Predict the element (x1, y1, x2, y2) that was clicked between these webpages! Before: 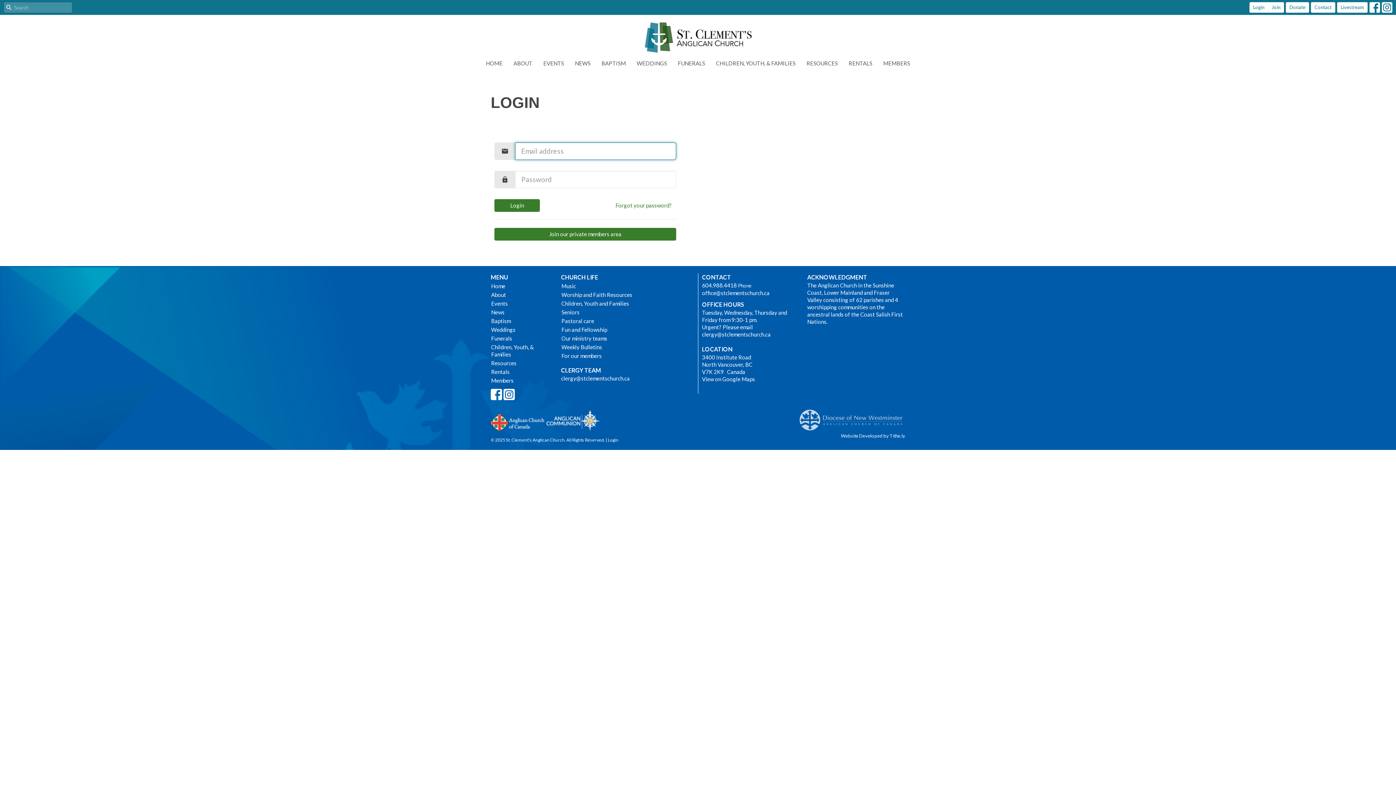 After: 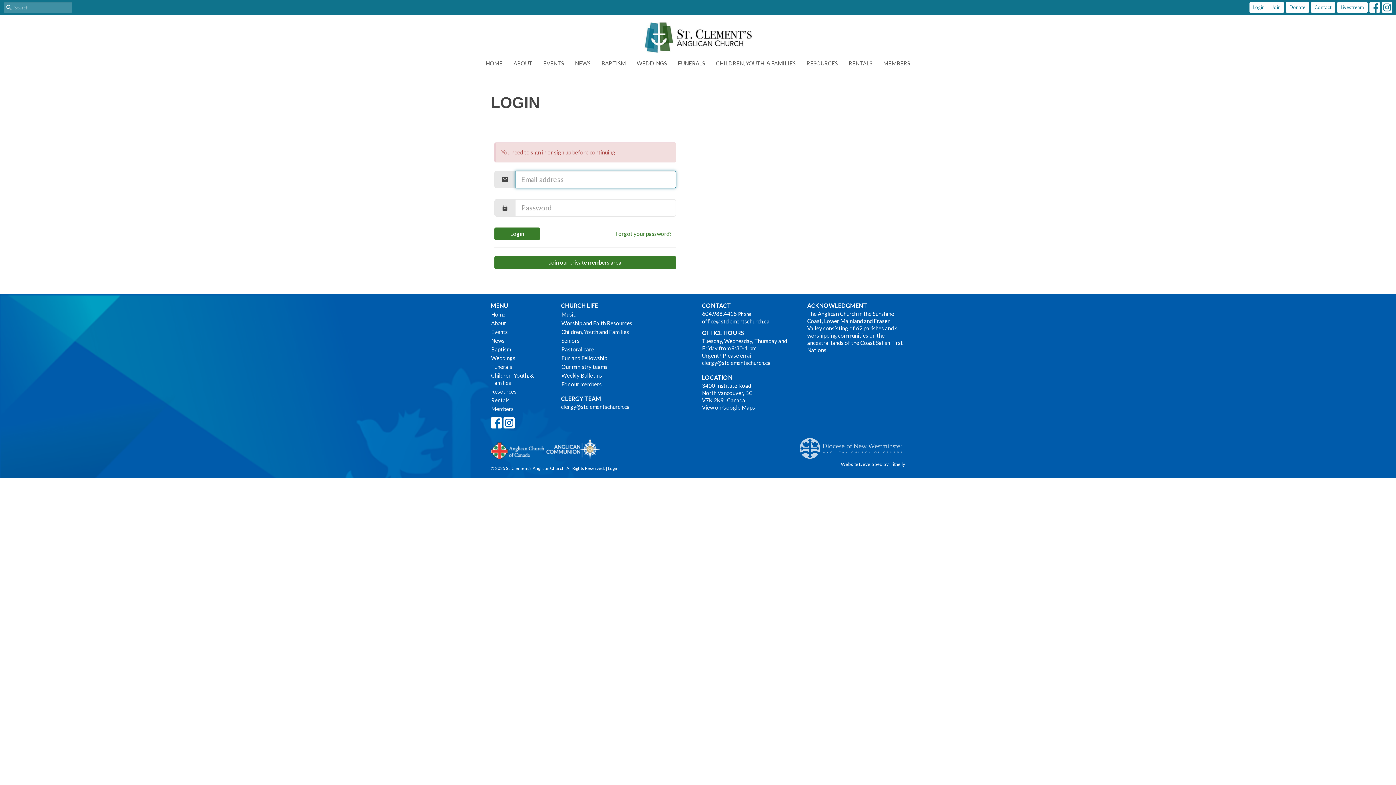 Action: bbox: (494, 199, 540, 211) label: Login